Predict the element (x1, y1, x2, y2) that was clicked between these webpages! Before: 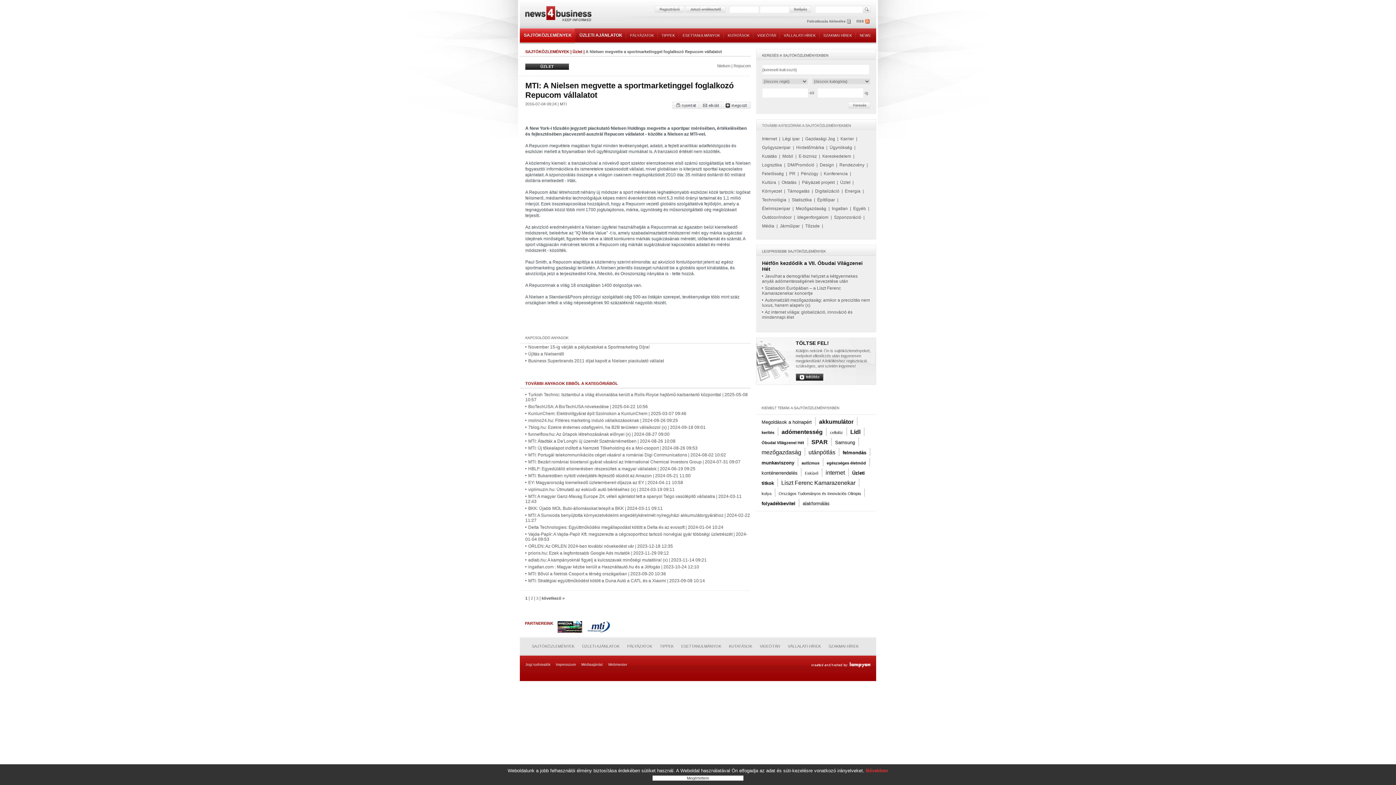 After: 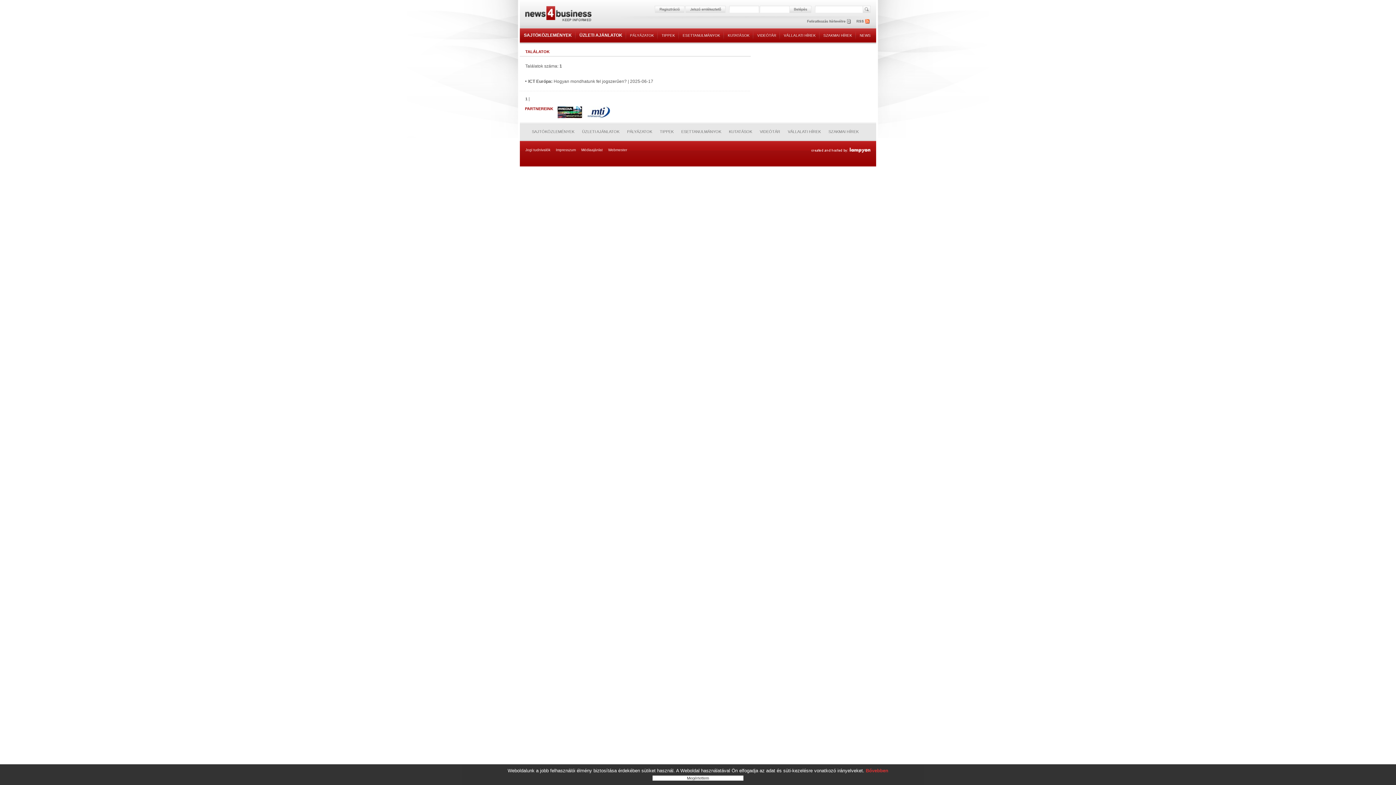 Action: bbox: (761, 460, 794, 465) label: munkaviszony